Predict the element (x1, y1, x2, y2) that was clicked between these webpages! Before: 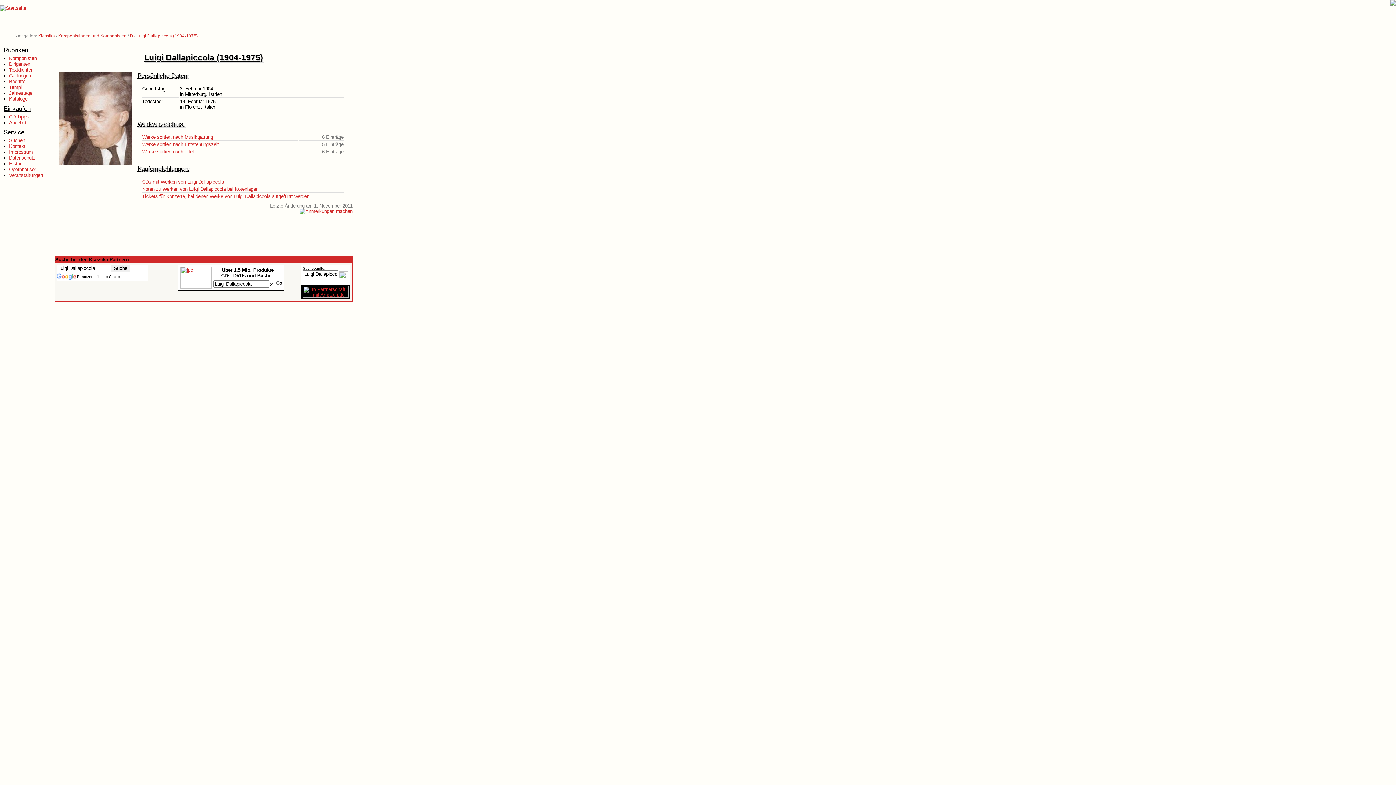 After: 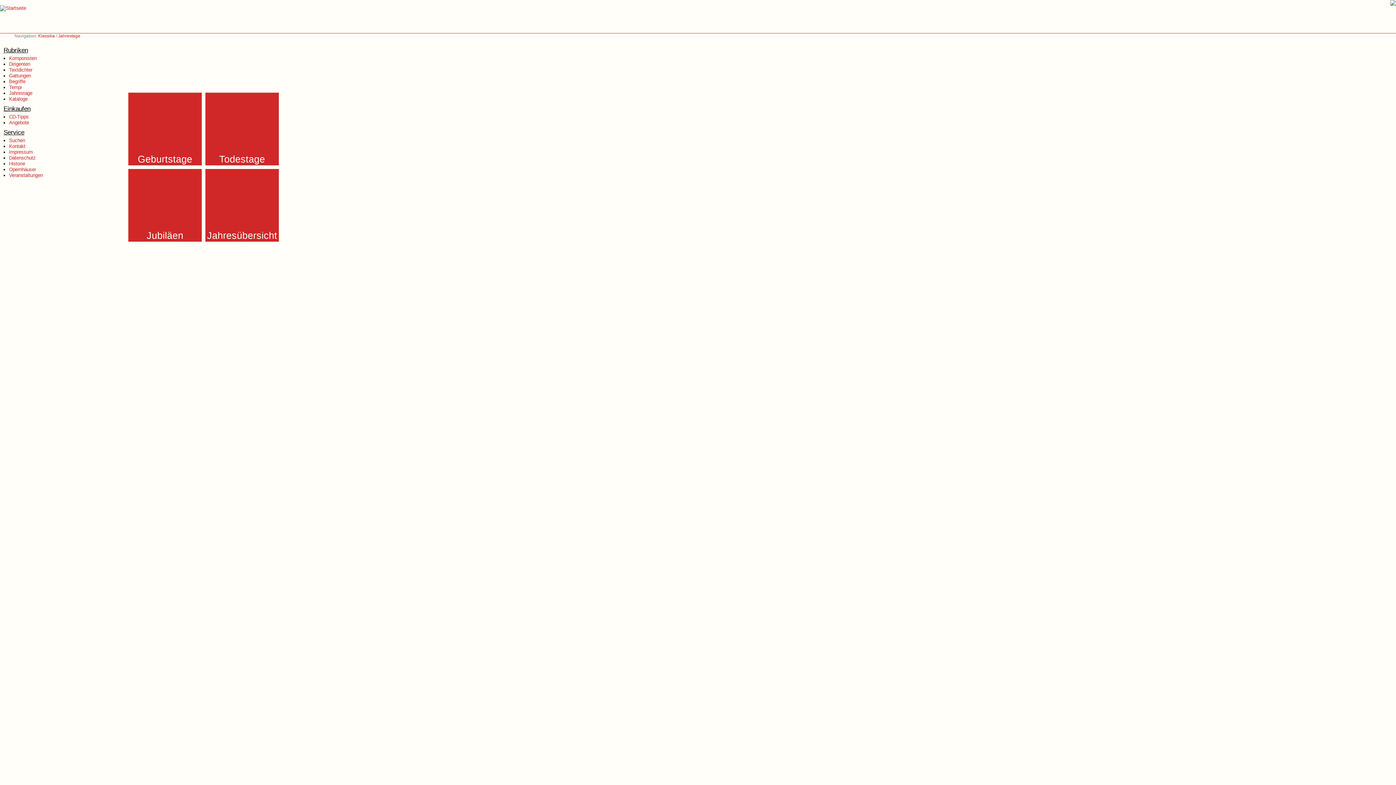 Action: bbox: (9, 90, 32, 96) label: Jahrestage